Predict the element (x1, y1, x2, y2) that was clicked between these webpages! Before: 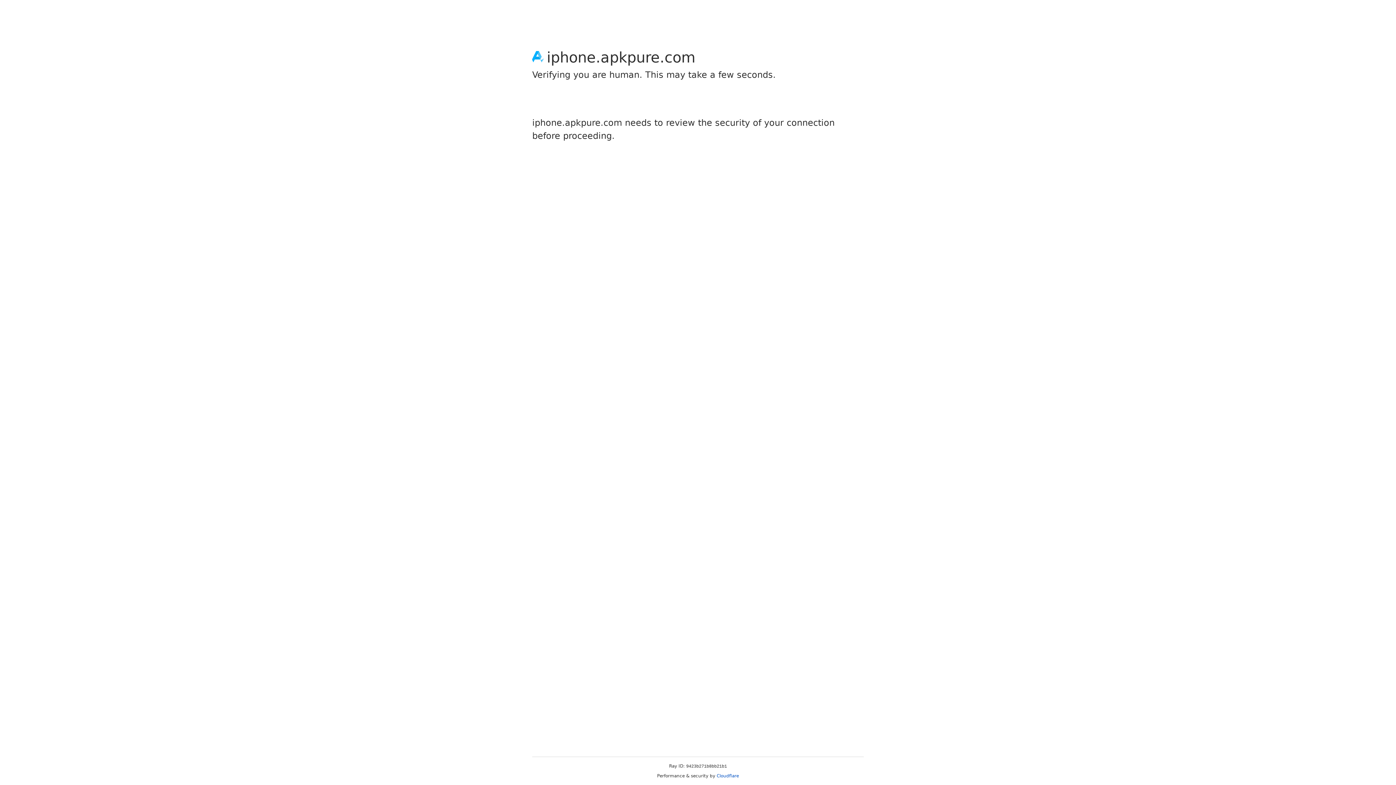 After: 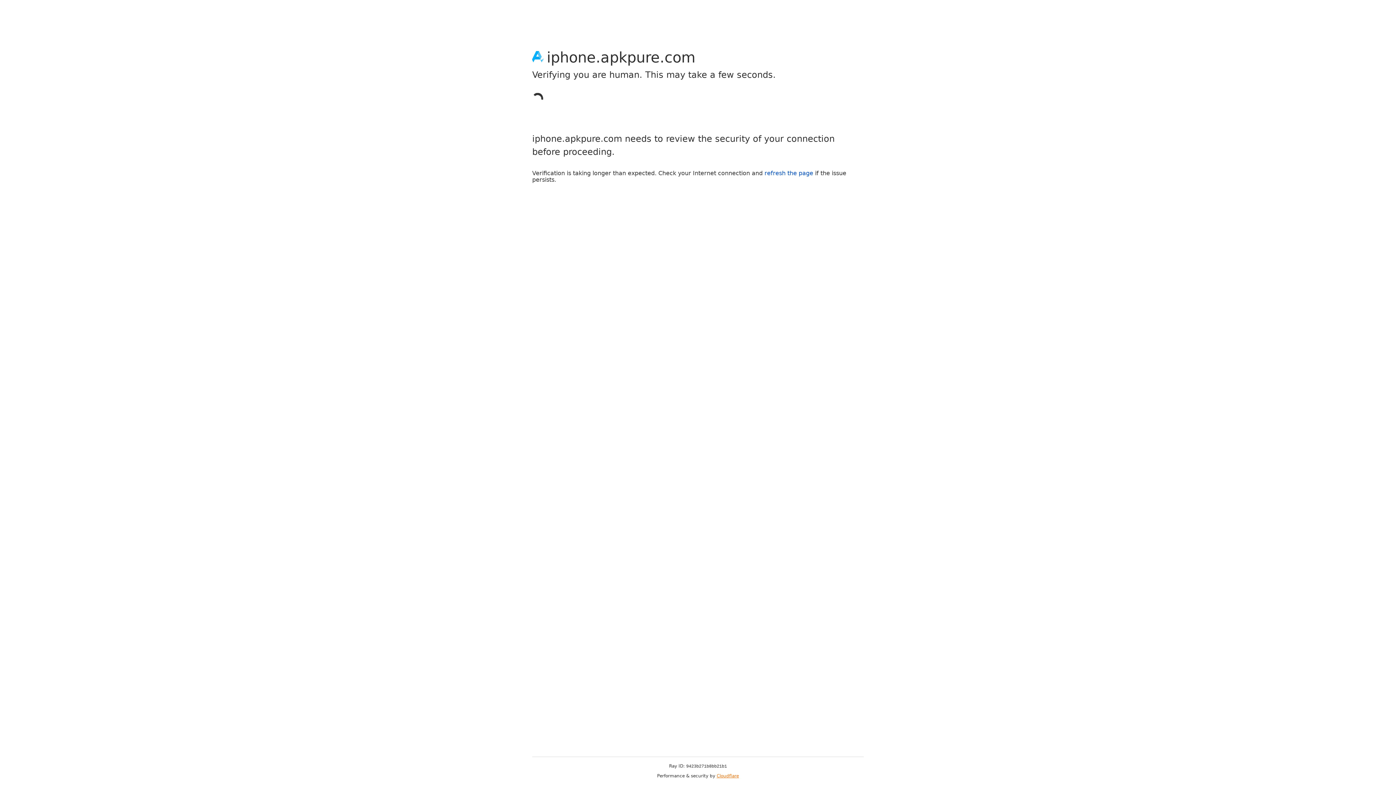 Action: label: Cloudflare bbox: (716, 773, 739, 778)